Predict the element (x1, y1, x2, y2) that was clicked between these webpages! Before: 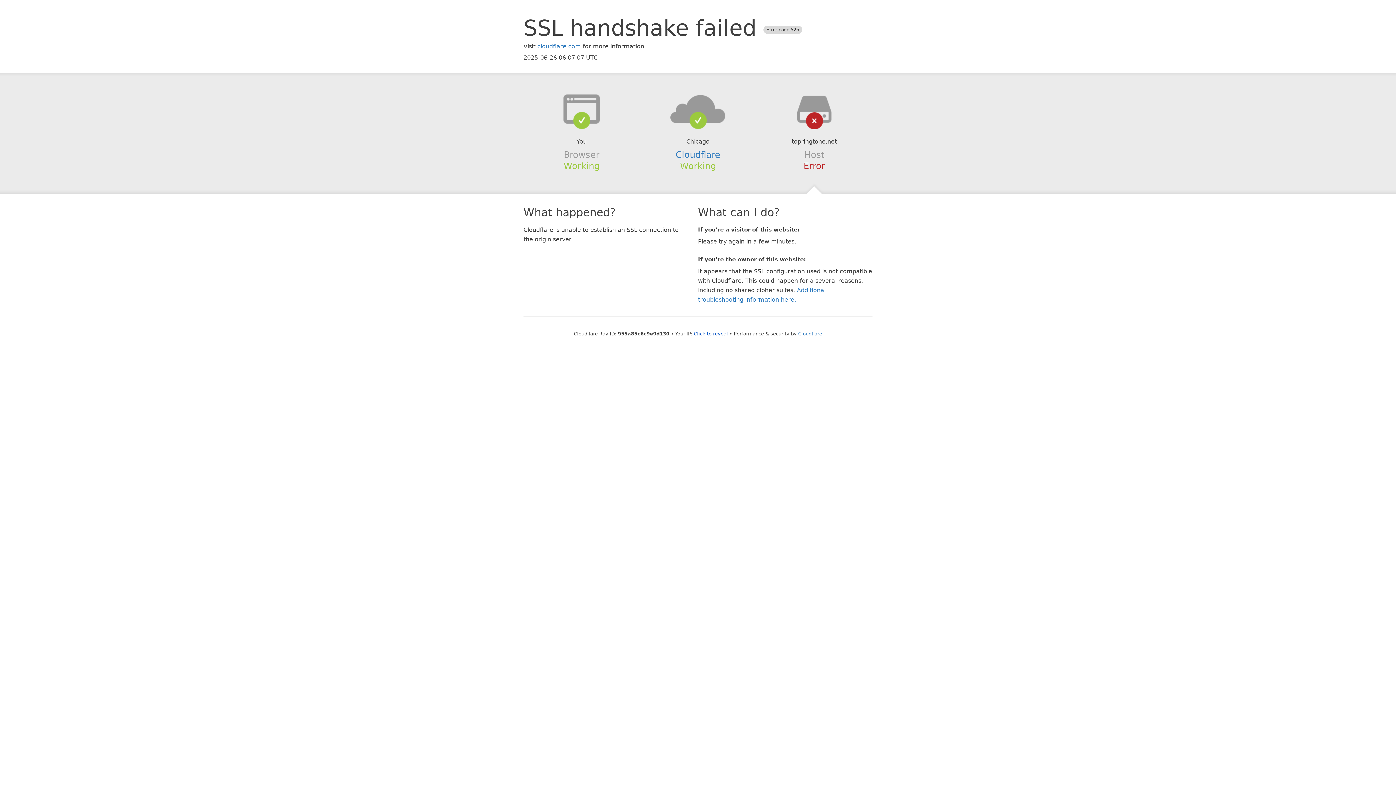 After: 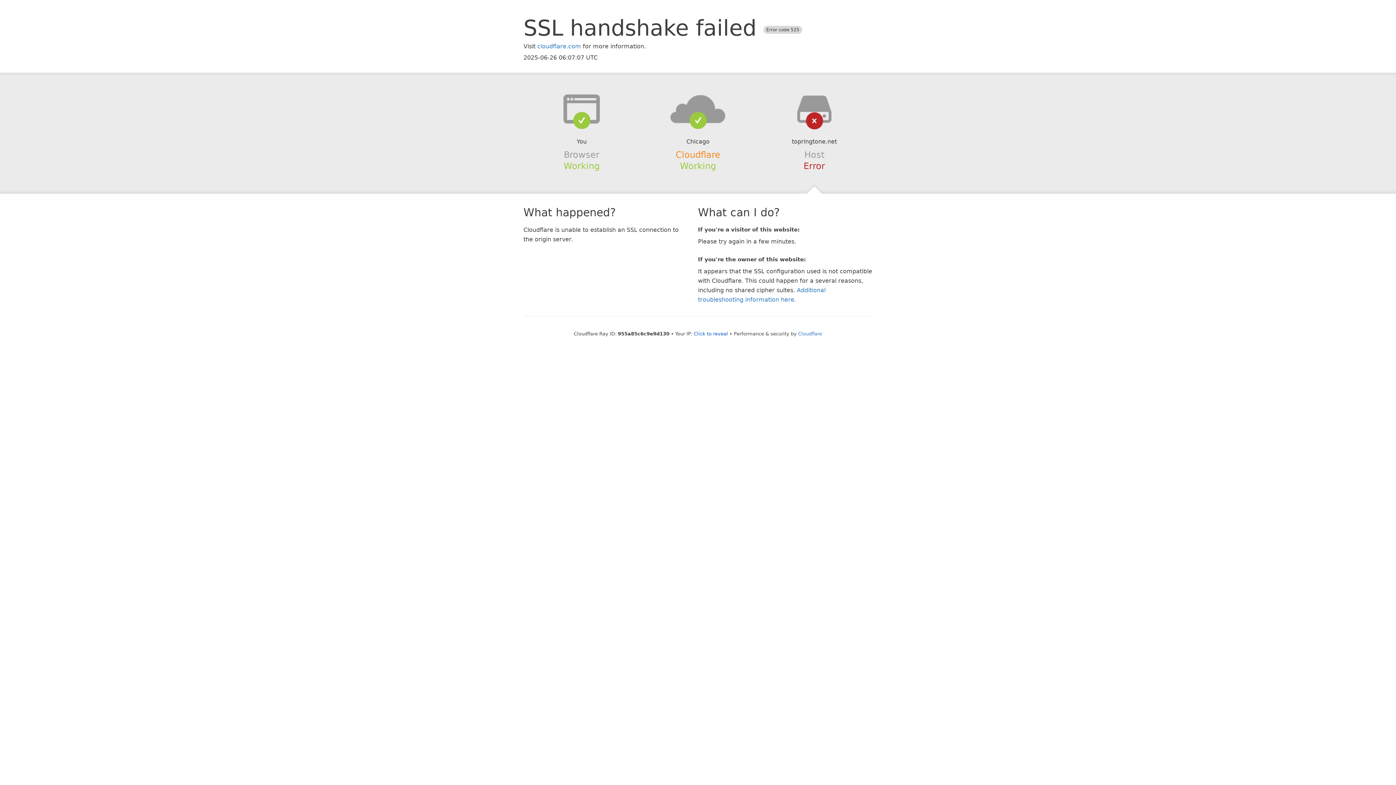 Action: label: Cloudflare bbox: (675, 149, 720, 159)